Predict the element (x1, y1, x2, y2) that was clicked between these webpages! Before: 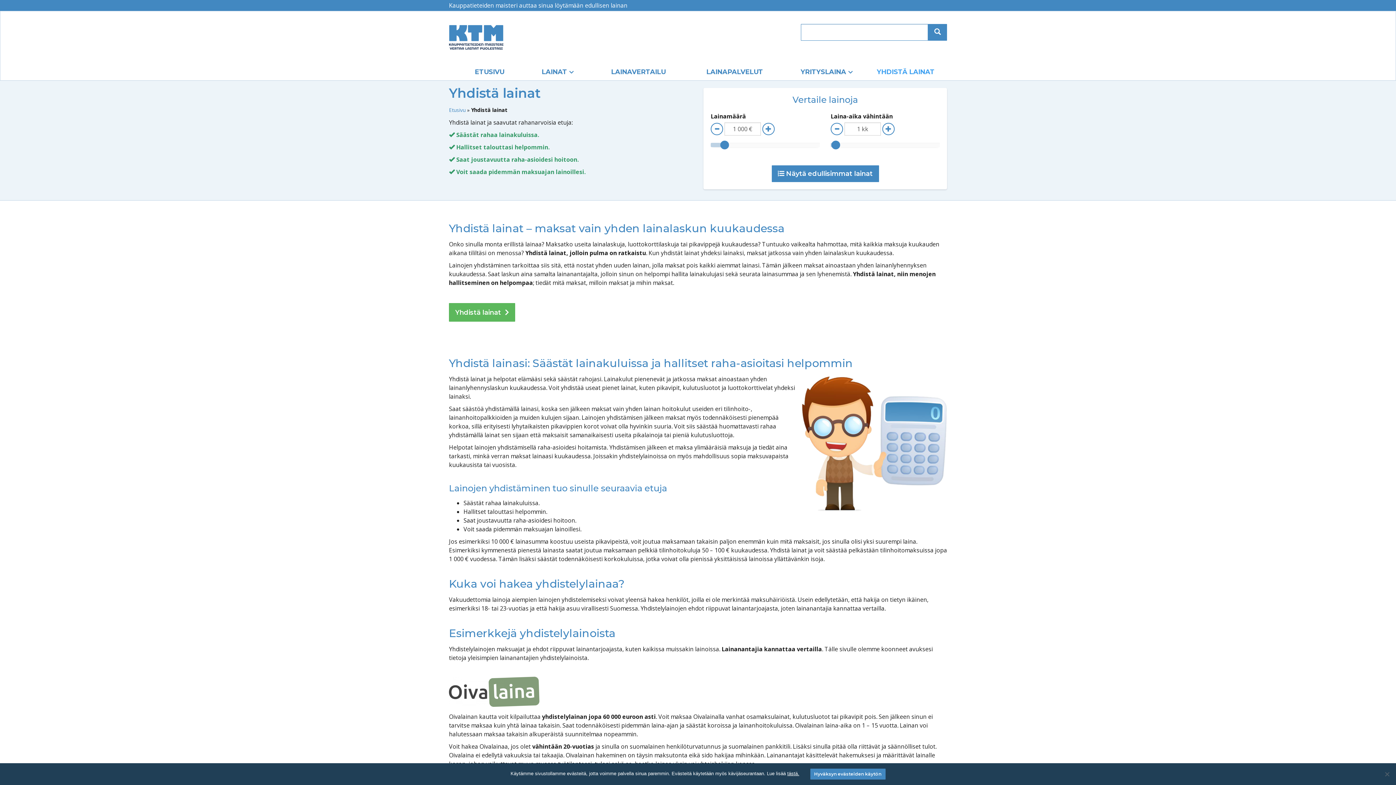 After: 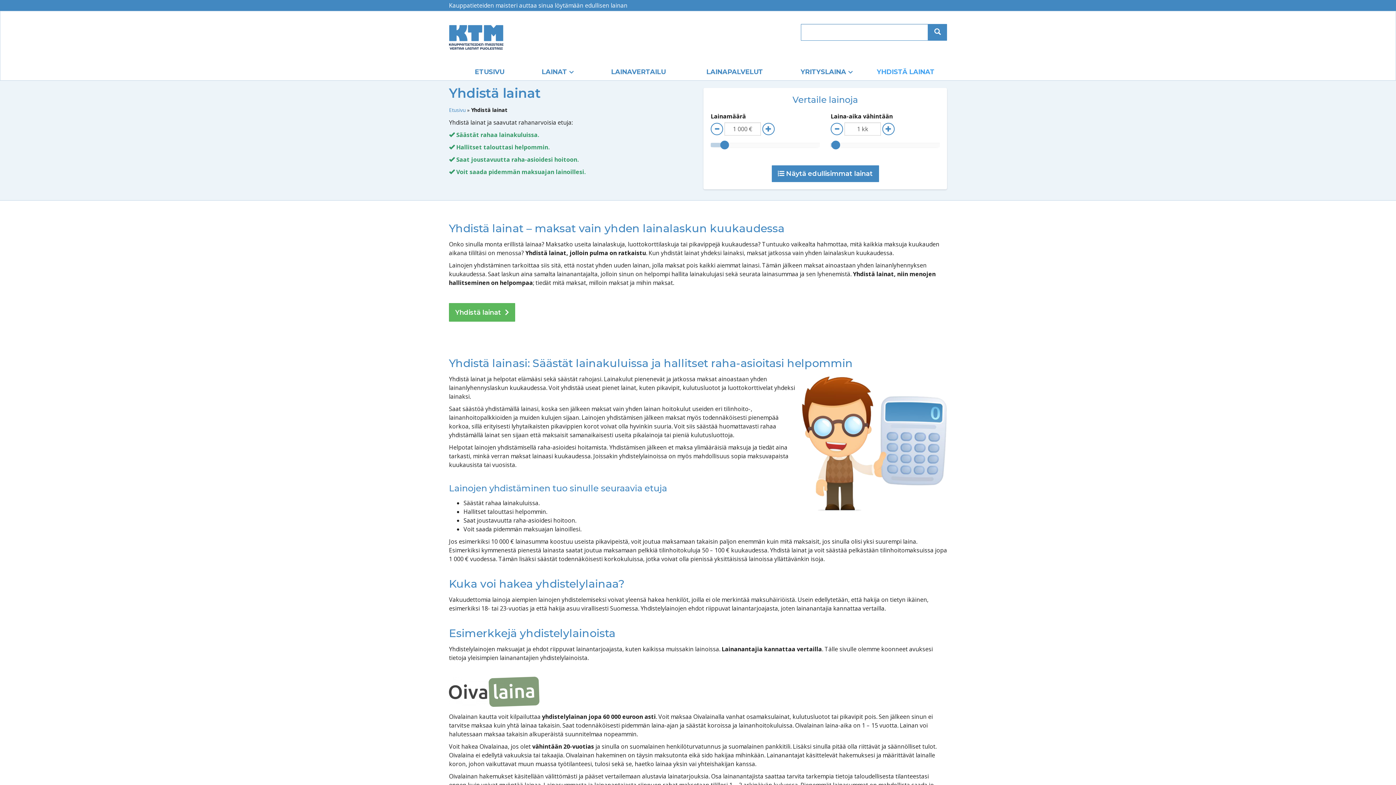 Action: label: Hyväksyn evästeiden käytön bbox: (810, 768, 885, 779)